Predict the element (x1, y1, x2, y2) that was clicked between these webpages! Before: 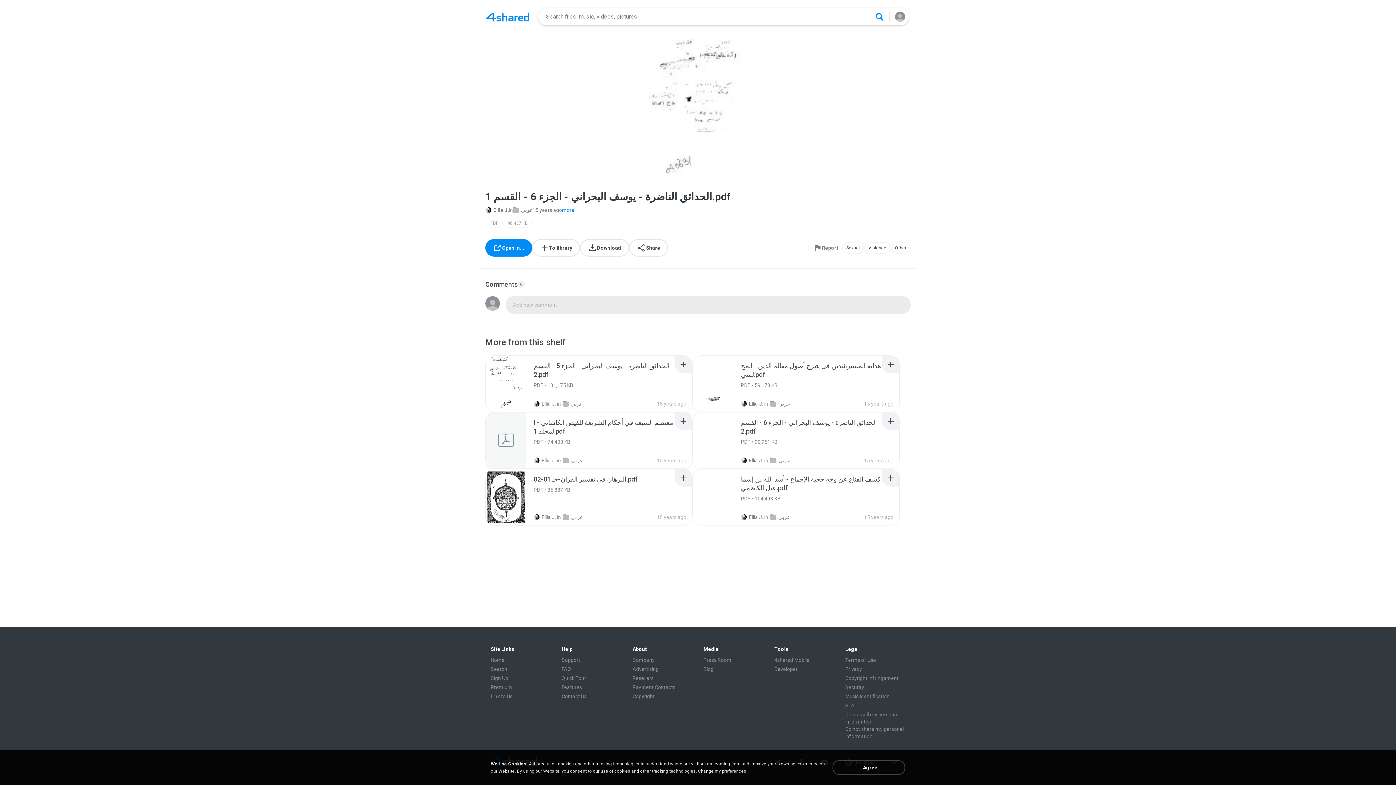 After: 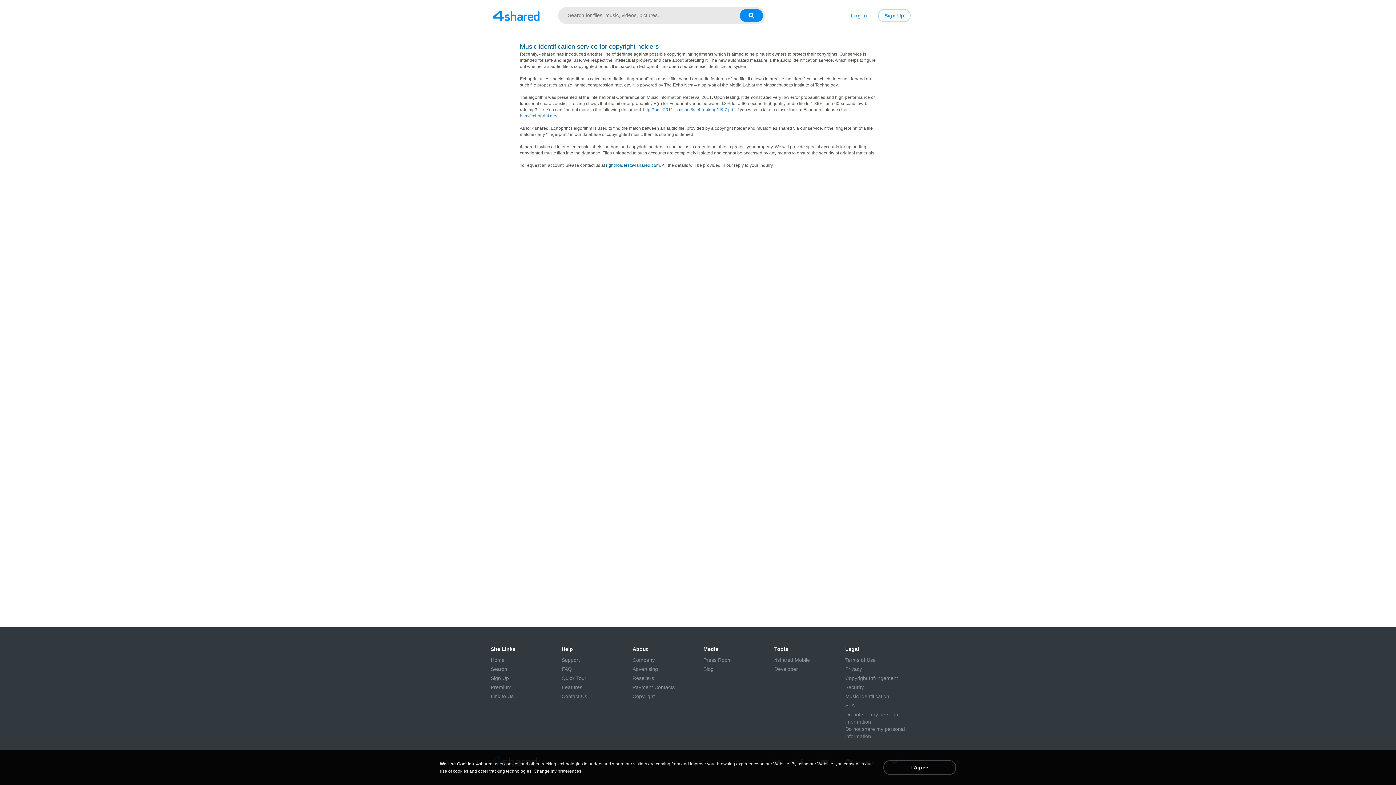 Action: bbox: (845, 693, 889, 700) label: Music Identification